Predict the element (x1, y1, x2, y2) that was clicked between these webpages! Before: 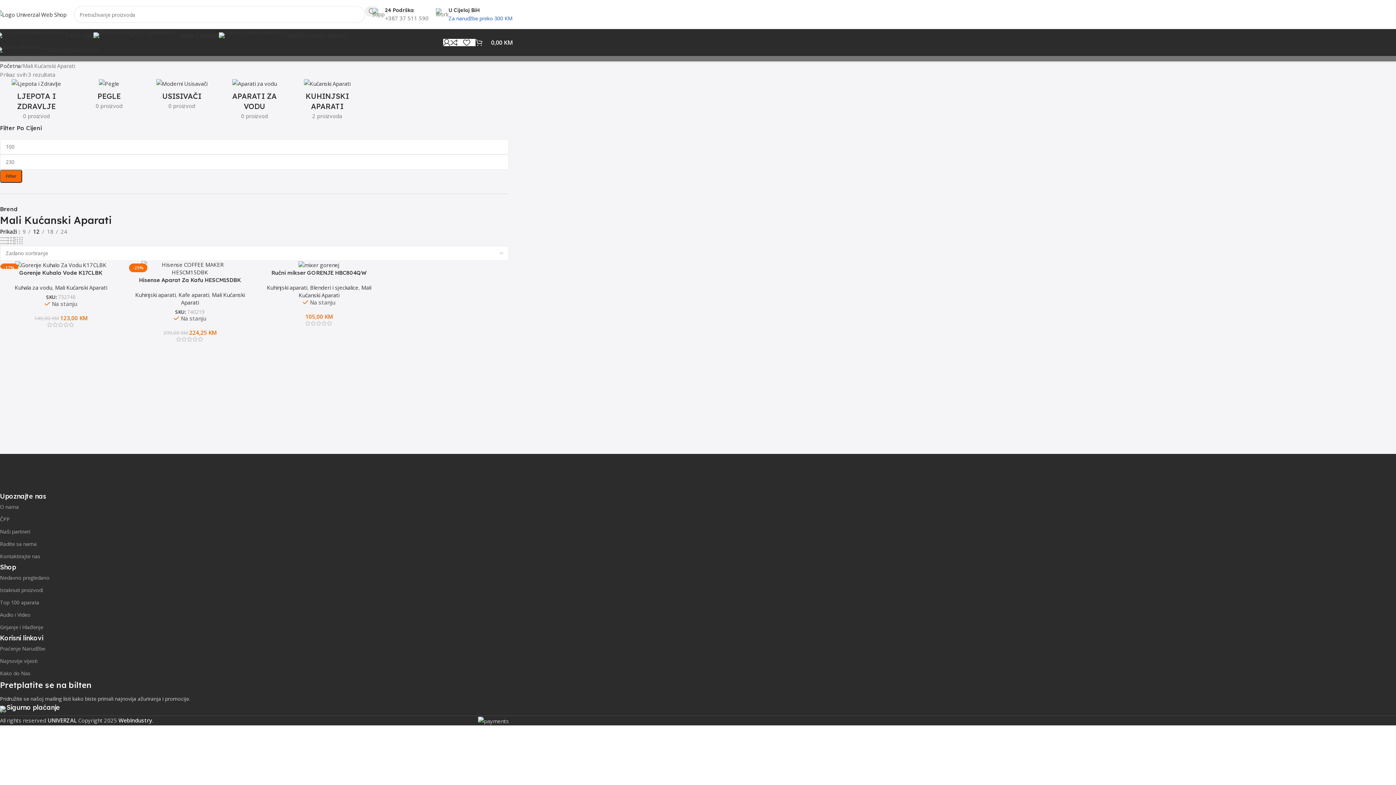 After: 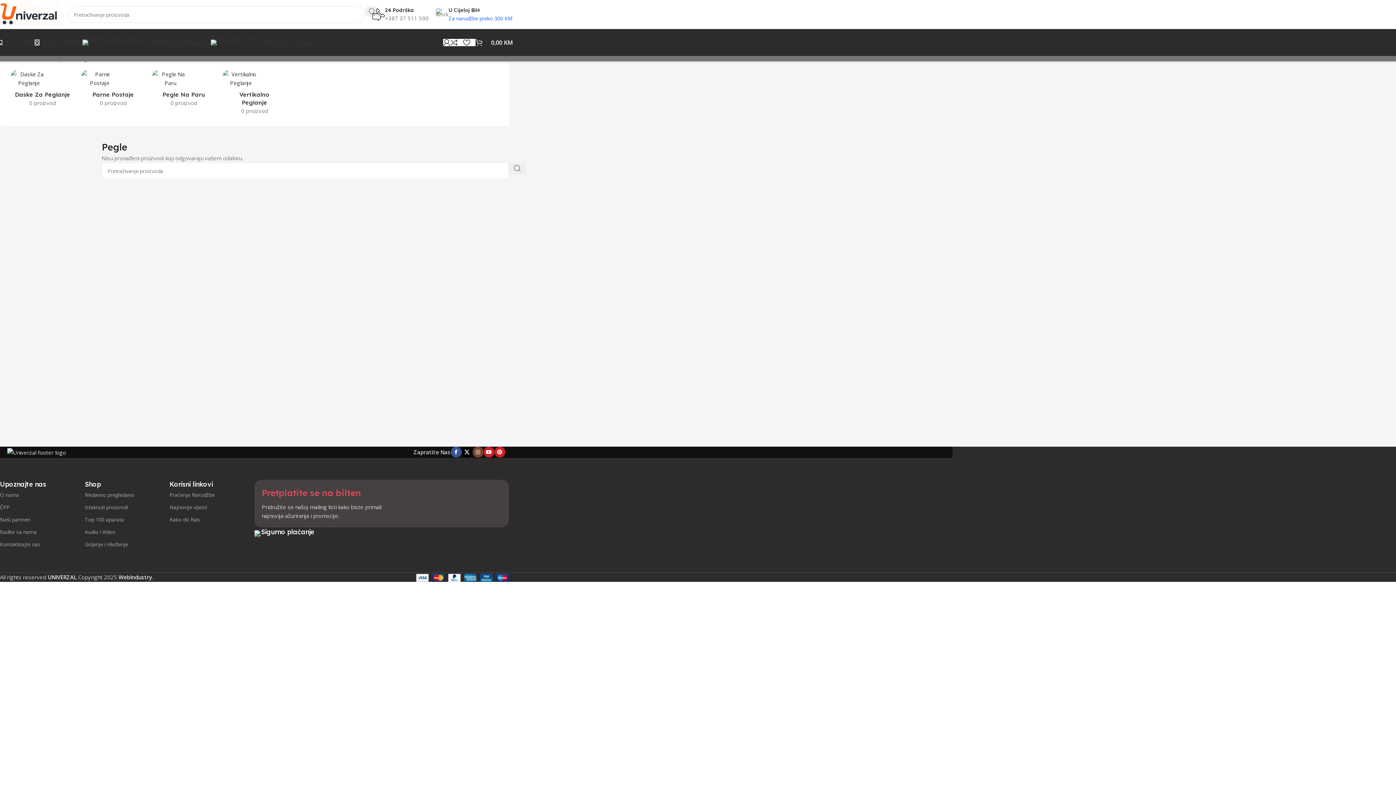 Action: label: Slika kategorije bbox: (76, 78, 142, 87)